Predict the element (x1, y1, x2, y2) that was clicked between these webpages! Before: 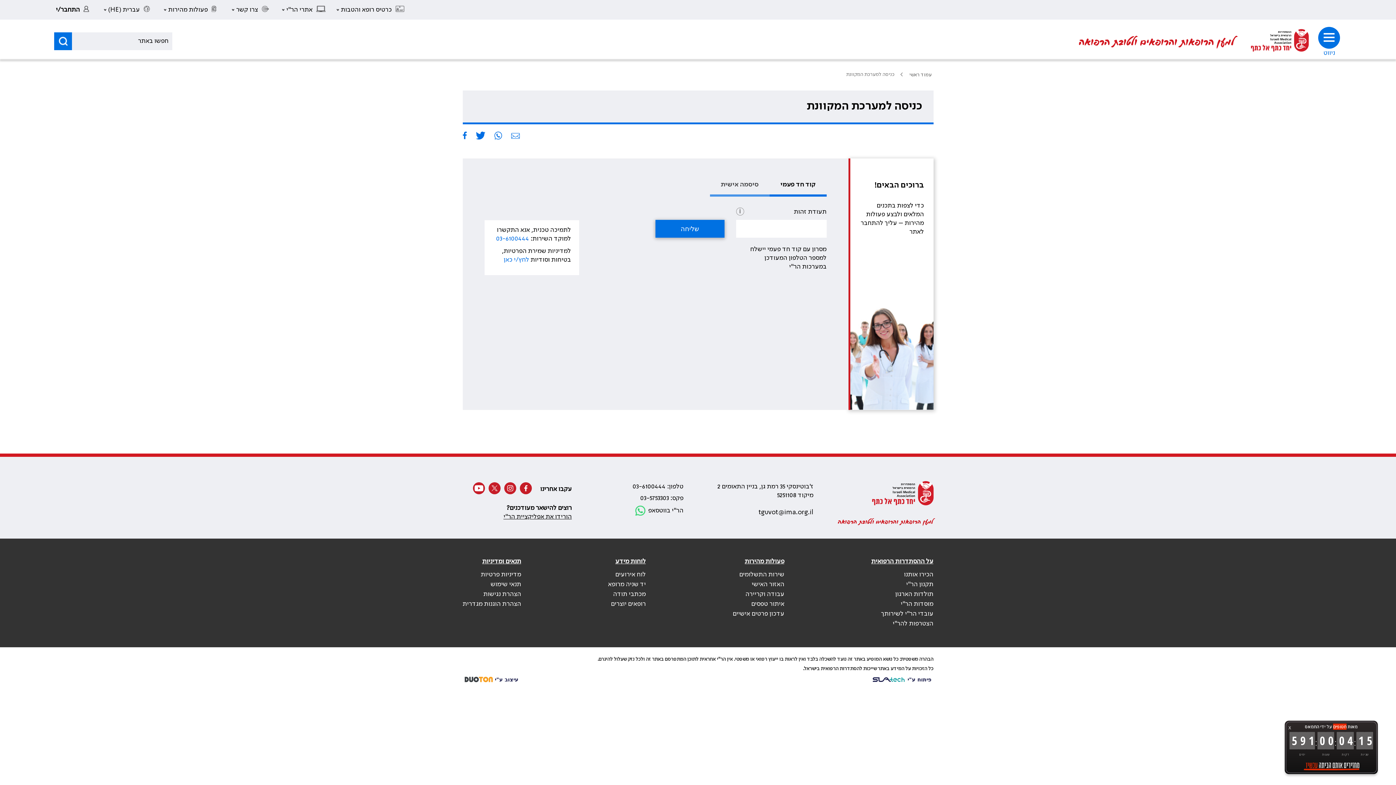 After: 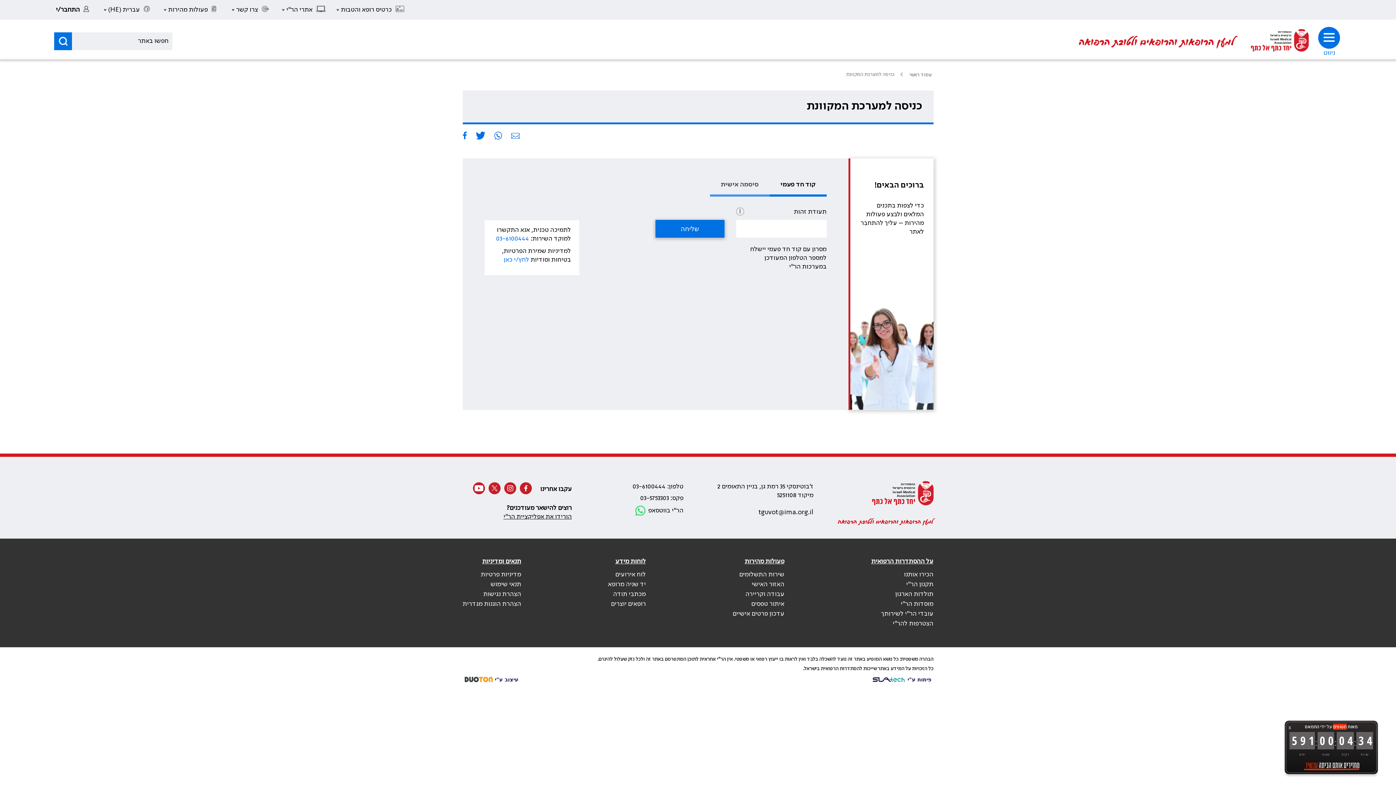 Action: bbox: (462, 131, 466, 141)